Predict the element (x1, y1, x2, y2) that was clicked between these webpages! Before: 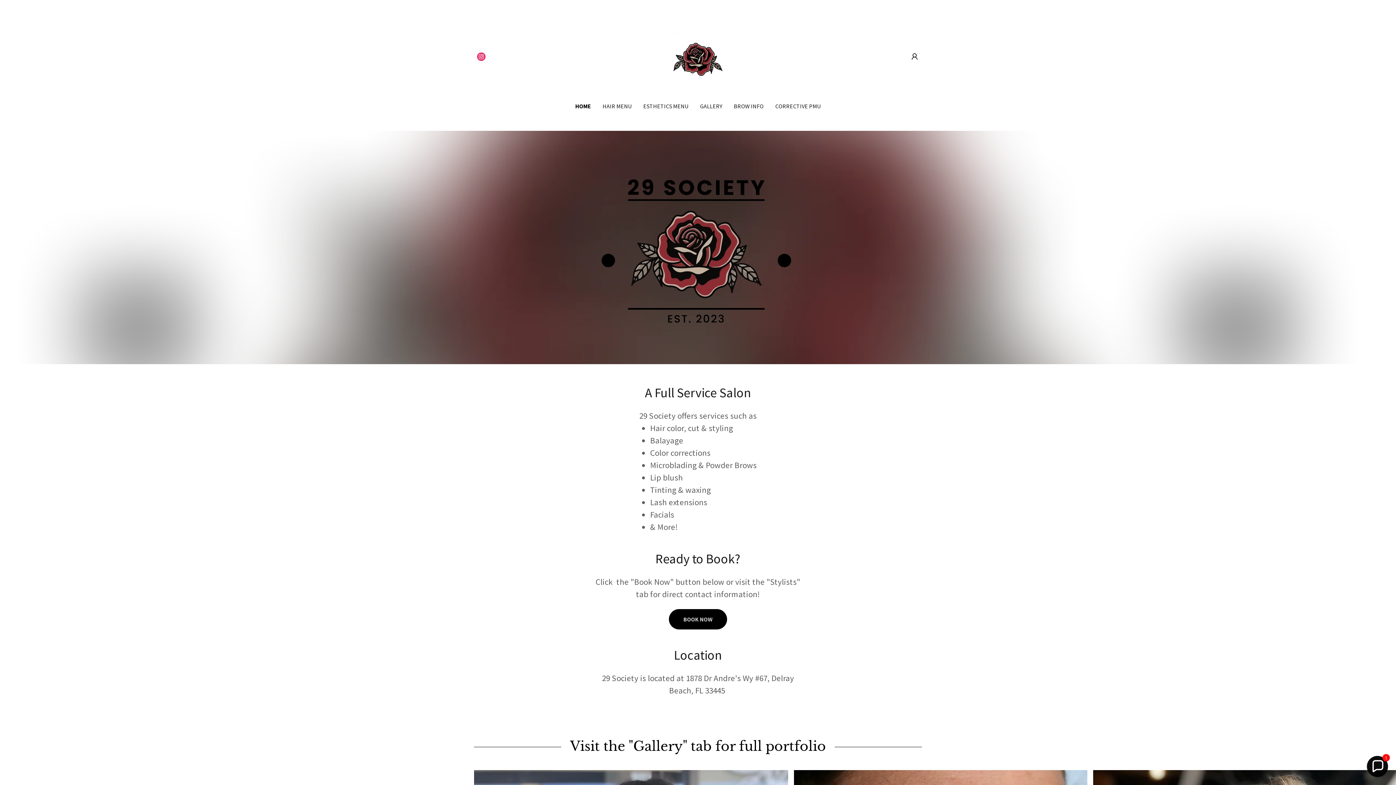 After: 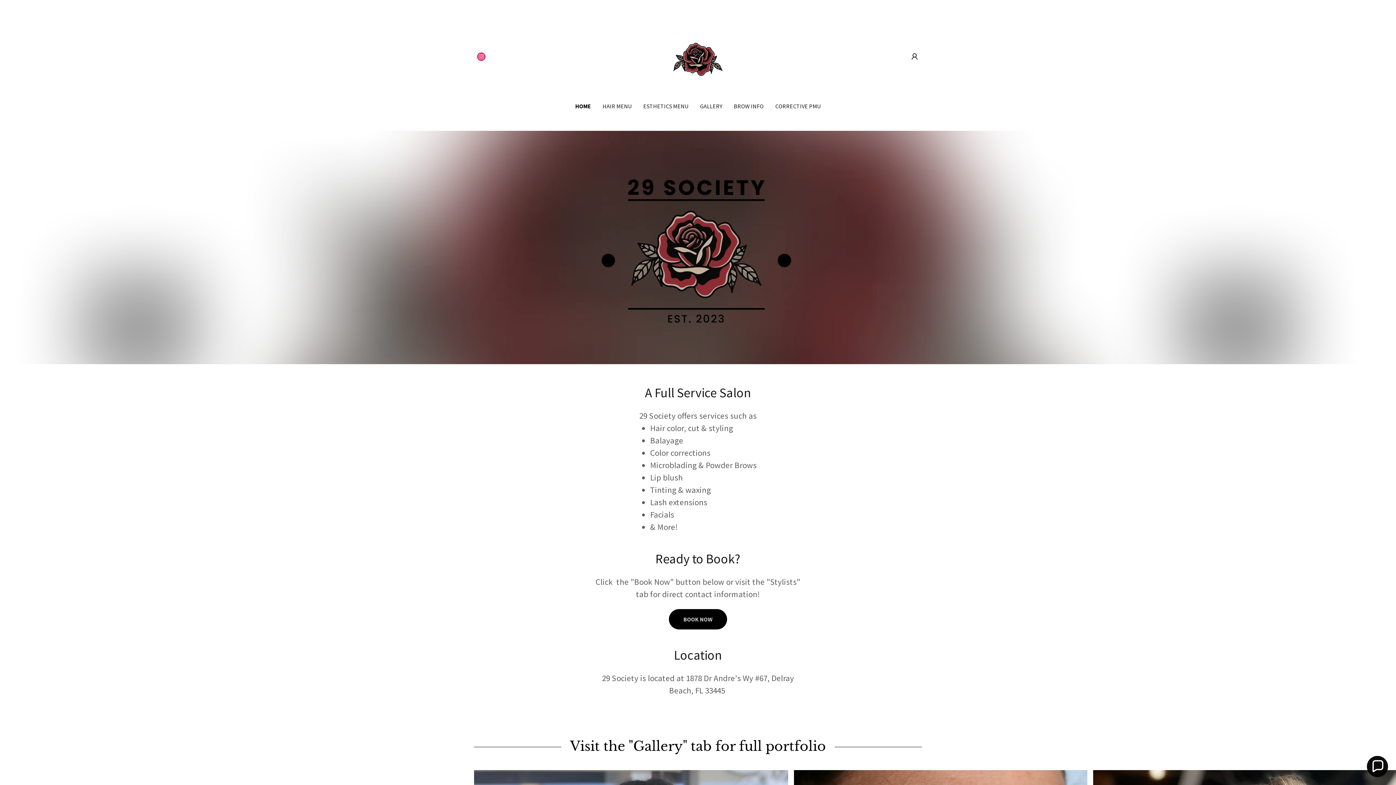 Action: bbox: (575, 101, 591, 110) label: HOME